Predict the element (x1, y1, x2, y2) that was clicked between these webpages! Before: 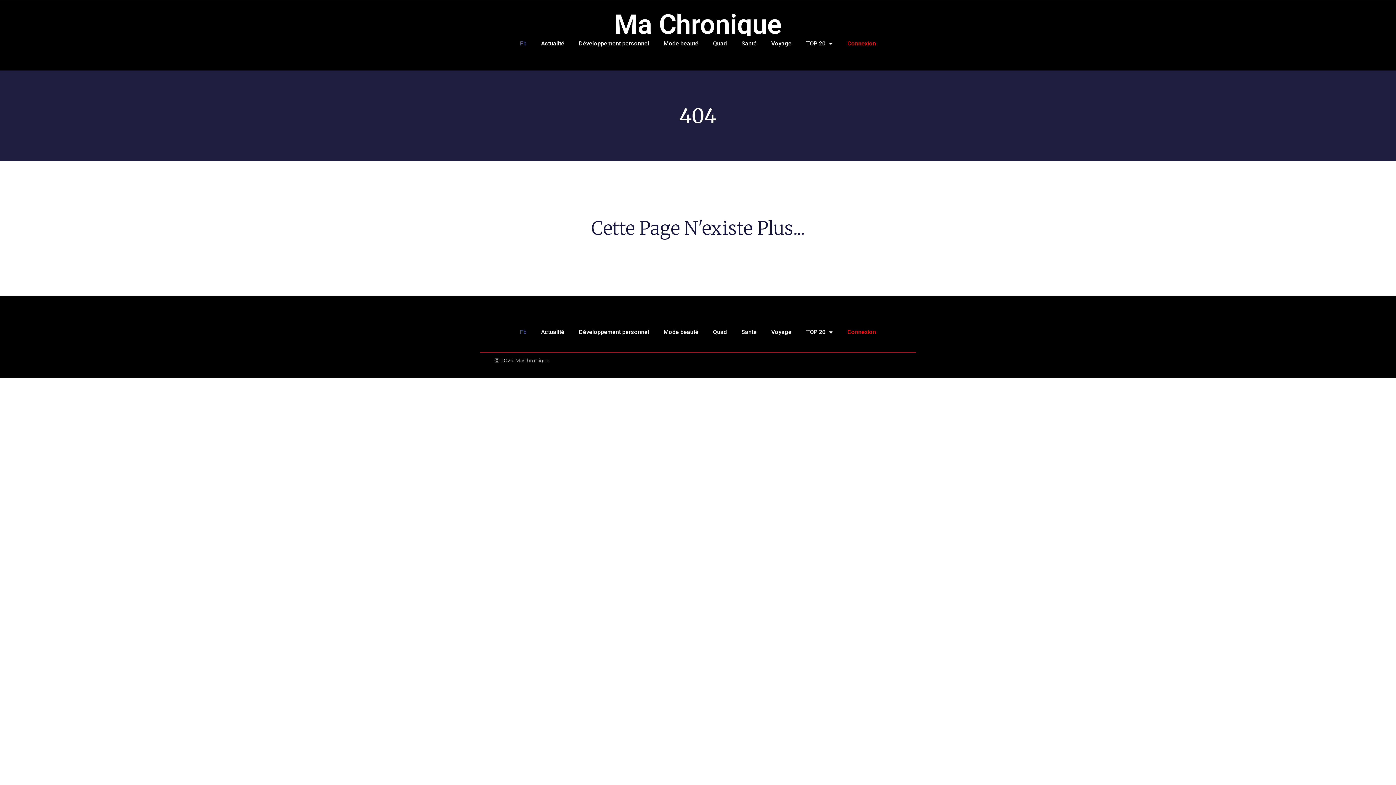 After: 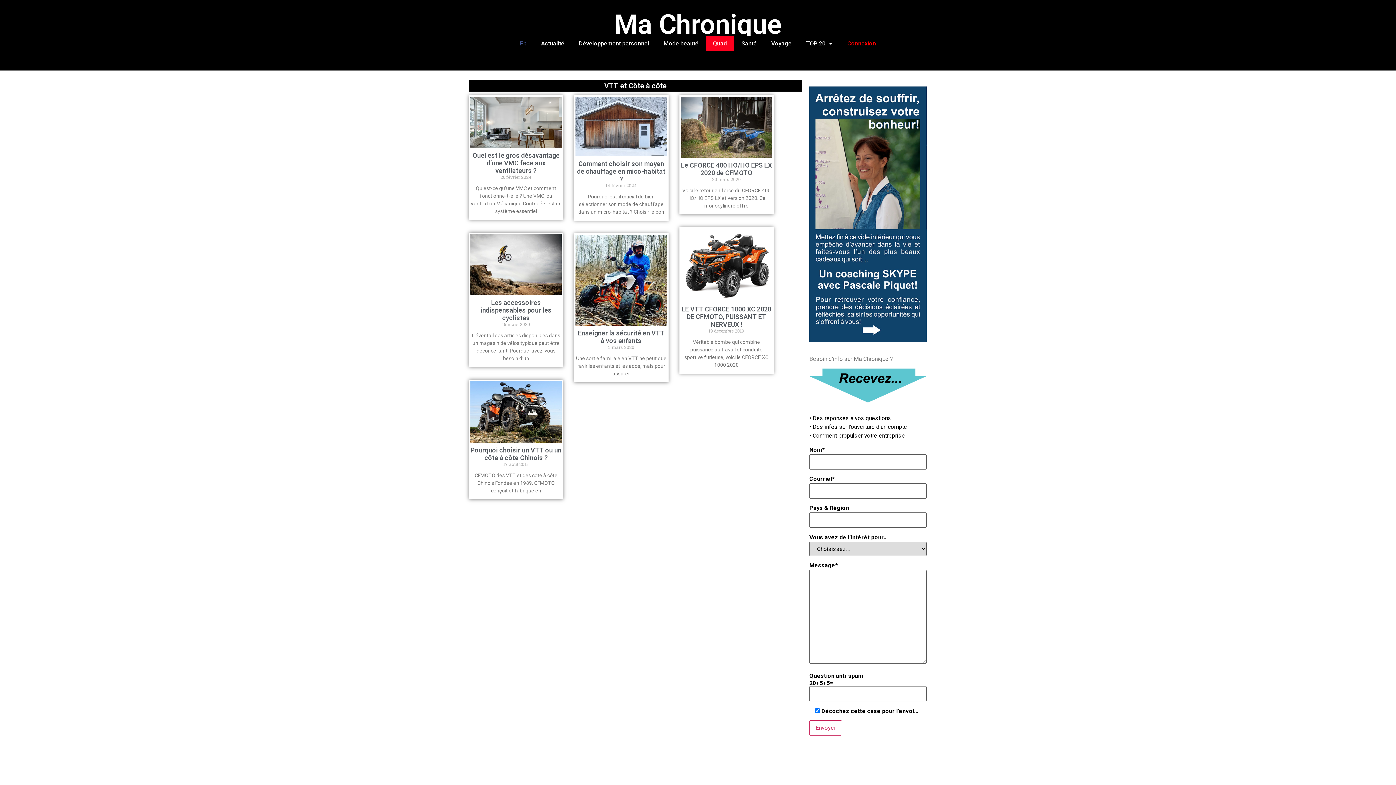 Action: bbox: (706, 36, 734, 50) label: Quad